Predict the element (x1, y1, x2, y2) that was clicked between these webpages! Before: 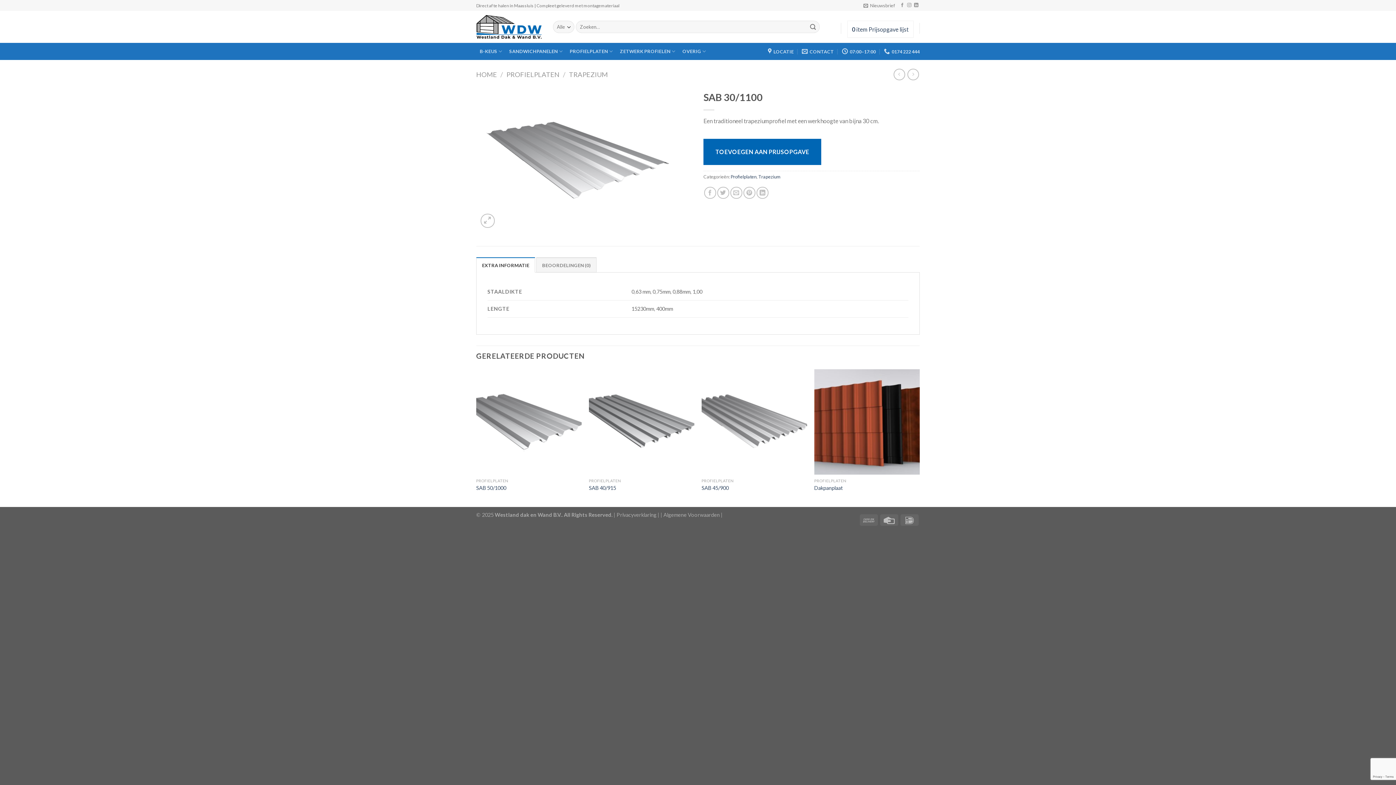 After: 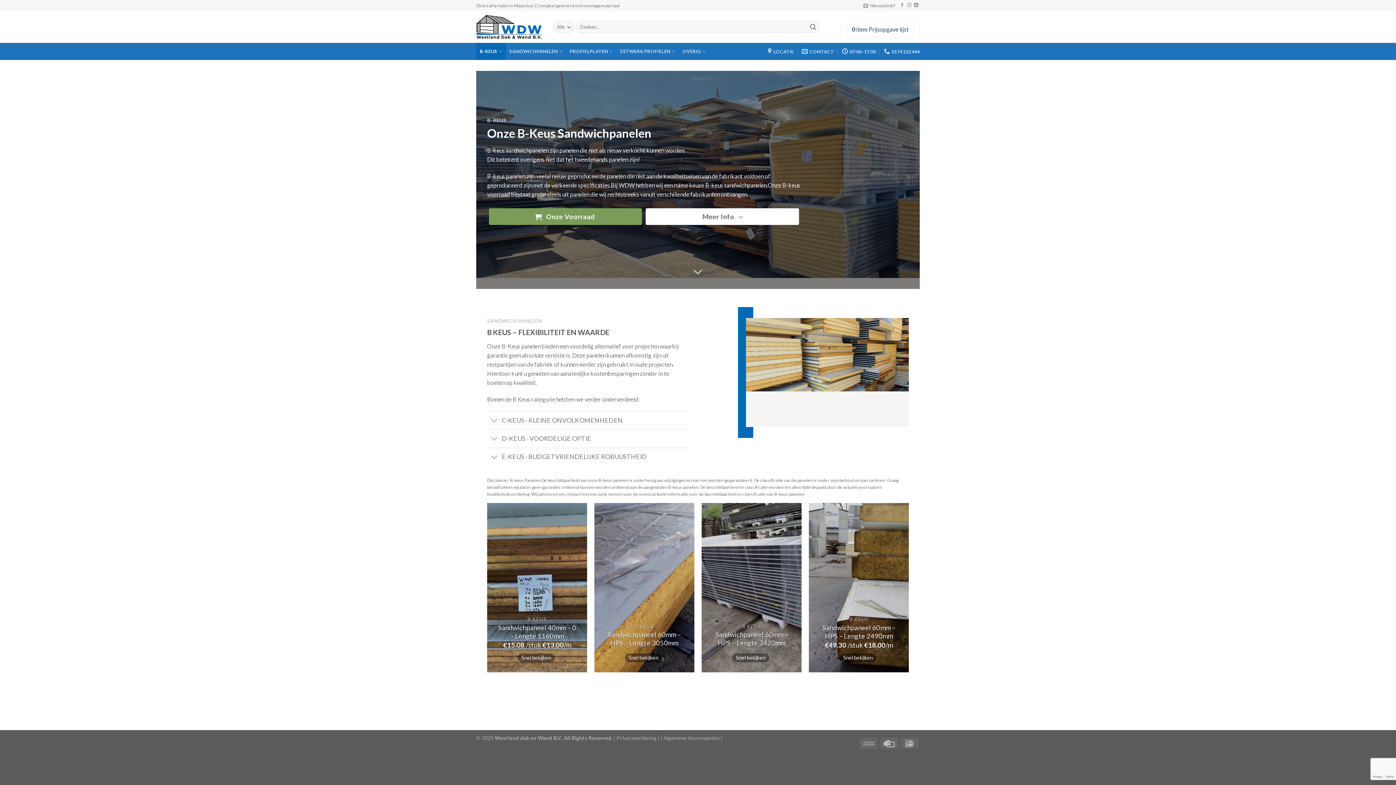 Action: label: B-KEUS bbox: (476, 42, 505, 60)